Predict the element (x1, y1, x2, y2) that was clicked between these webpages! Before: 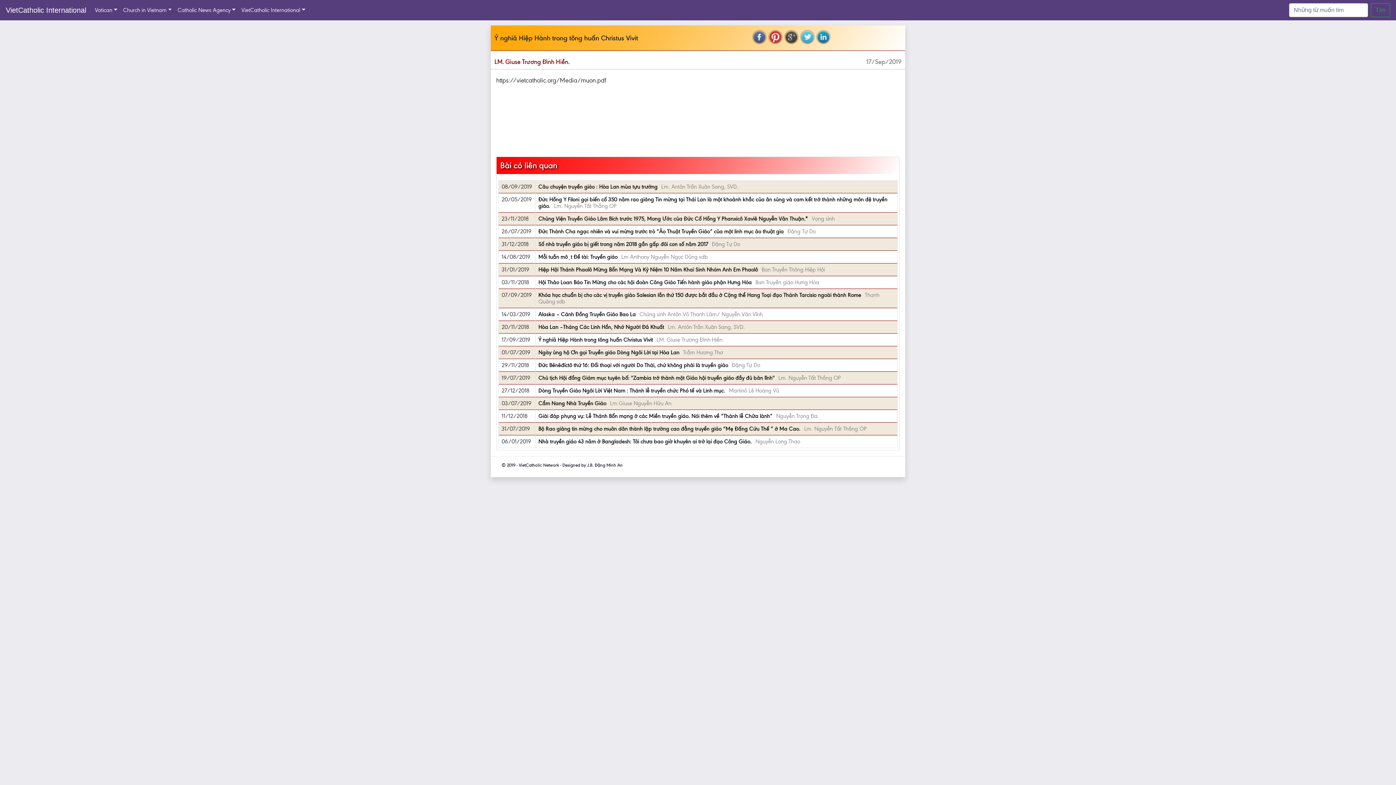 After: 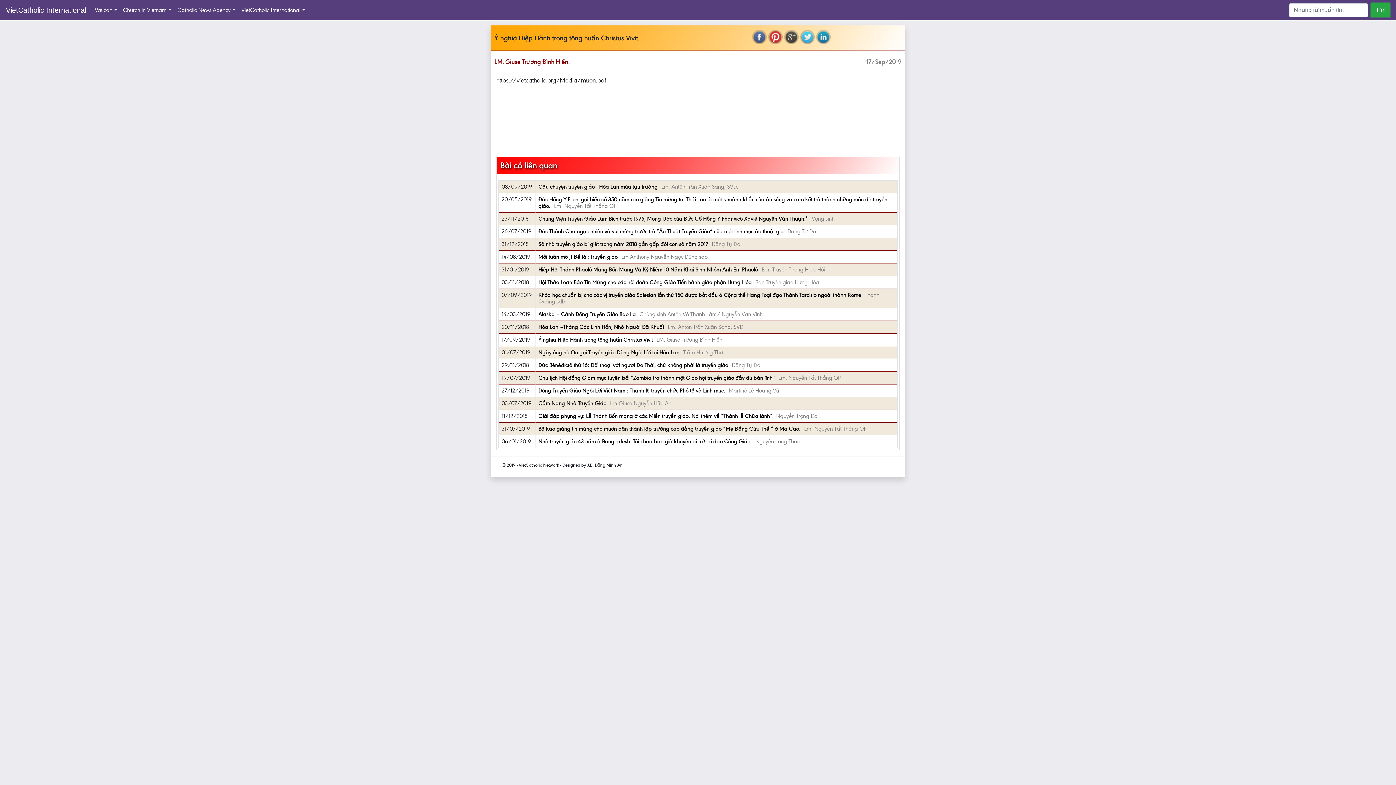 Action: bbox: (1371, 3, 1390, 17) label: Tìm